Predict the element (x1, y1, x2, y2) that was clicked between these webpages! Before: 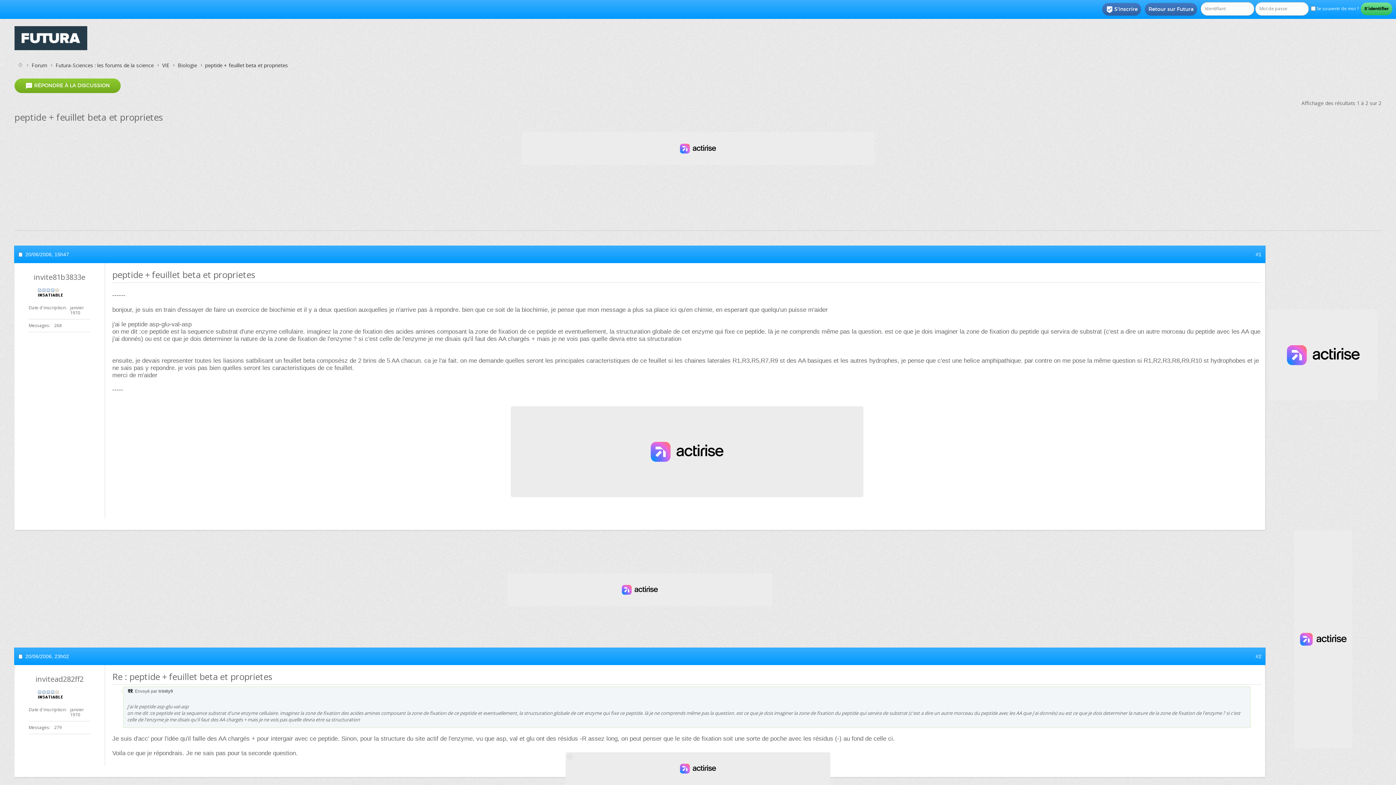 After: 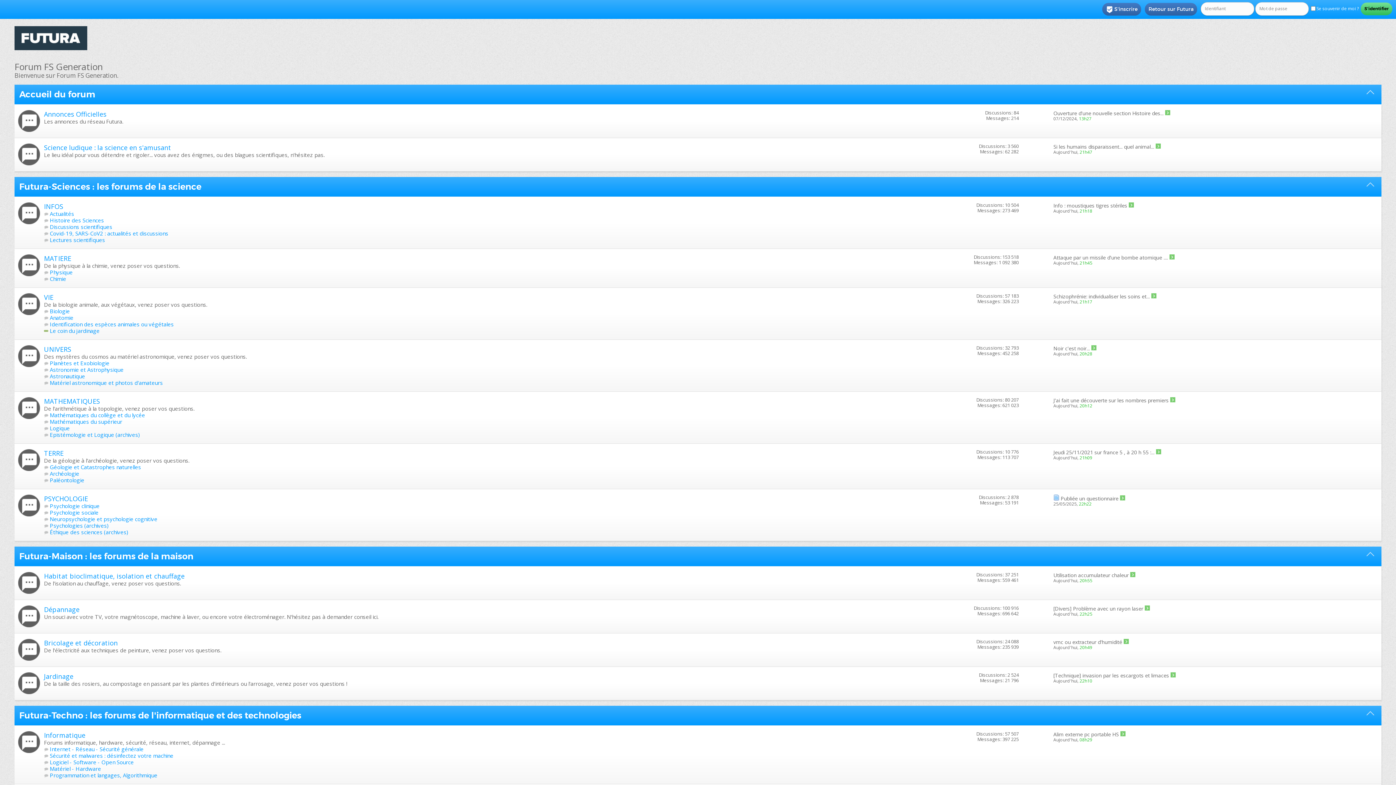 Action: label: Forum bbox: (29, 61, 49, 69)